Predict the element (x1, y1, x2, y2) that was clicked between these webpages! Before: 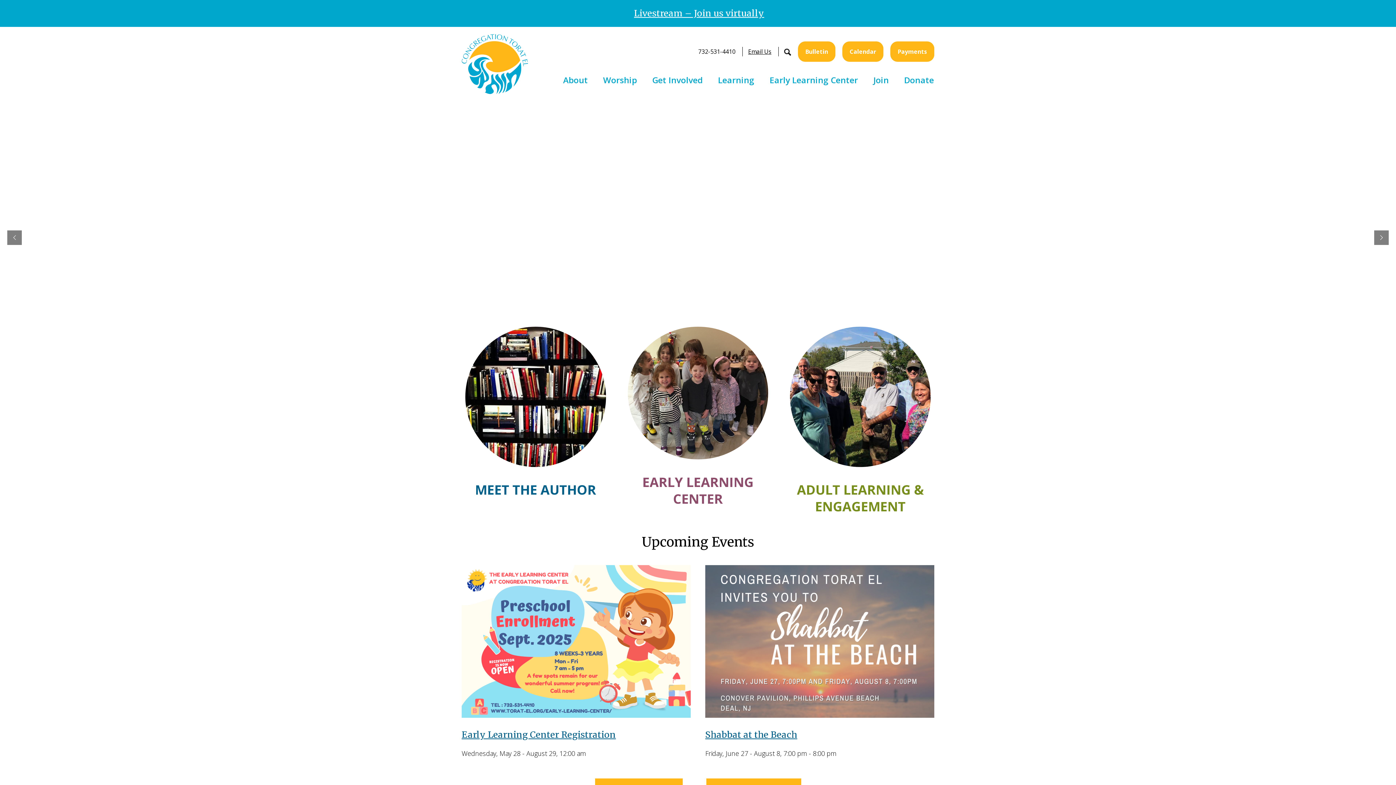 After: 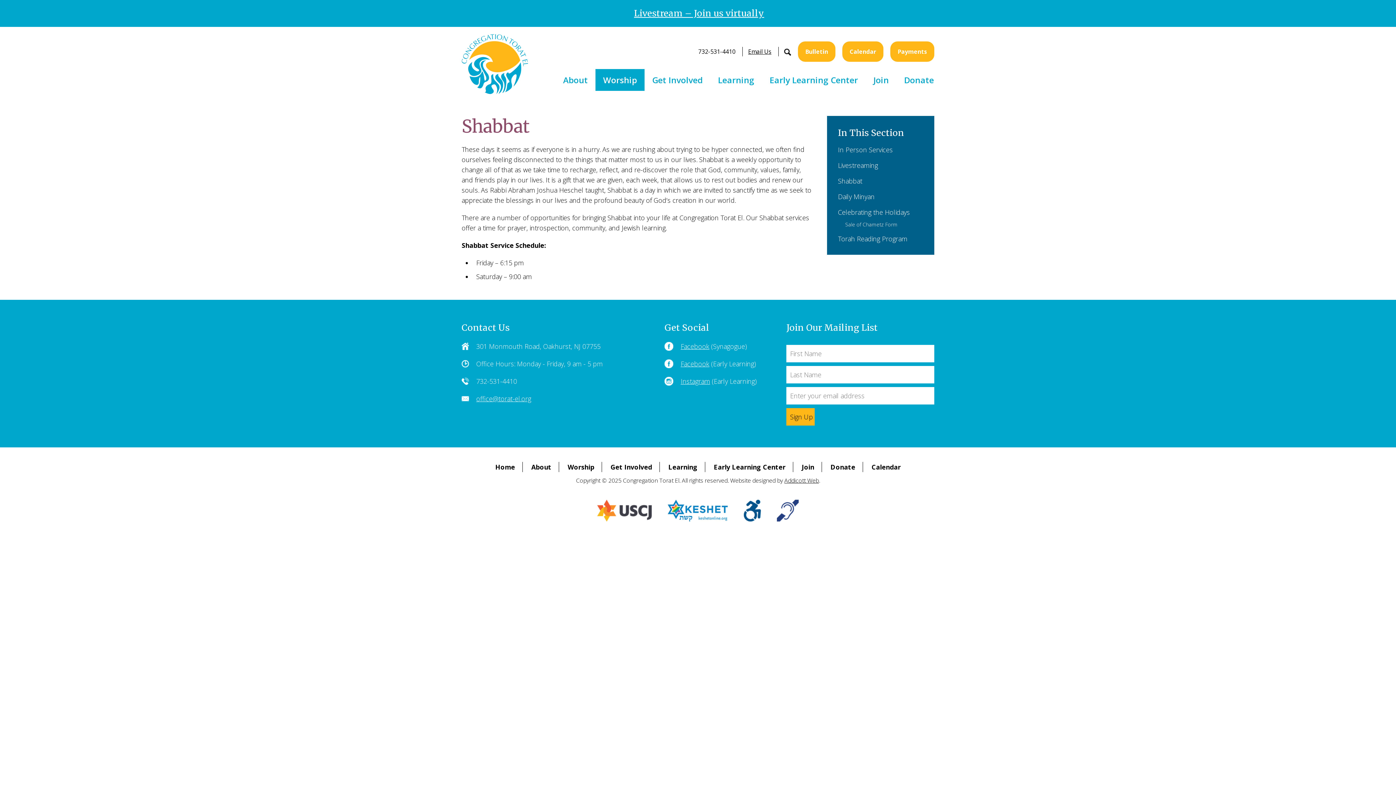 Action: bbox: (595, 69, 644, 90) label: Worship